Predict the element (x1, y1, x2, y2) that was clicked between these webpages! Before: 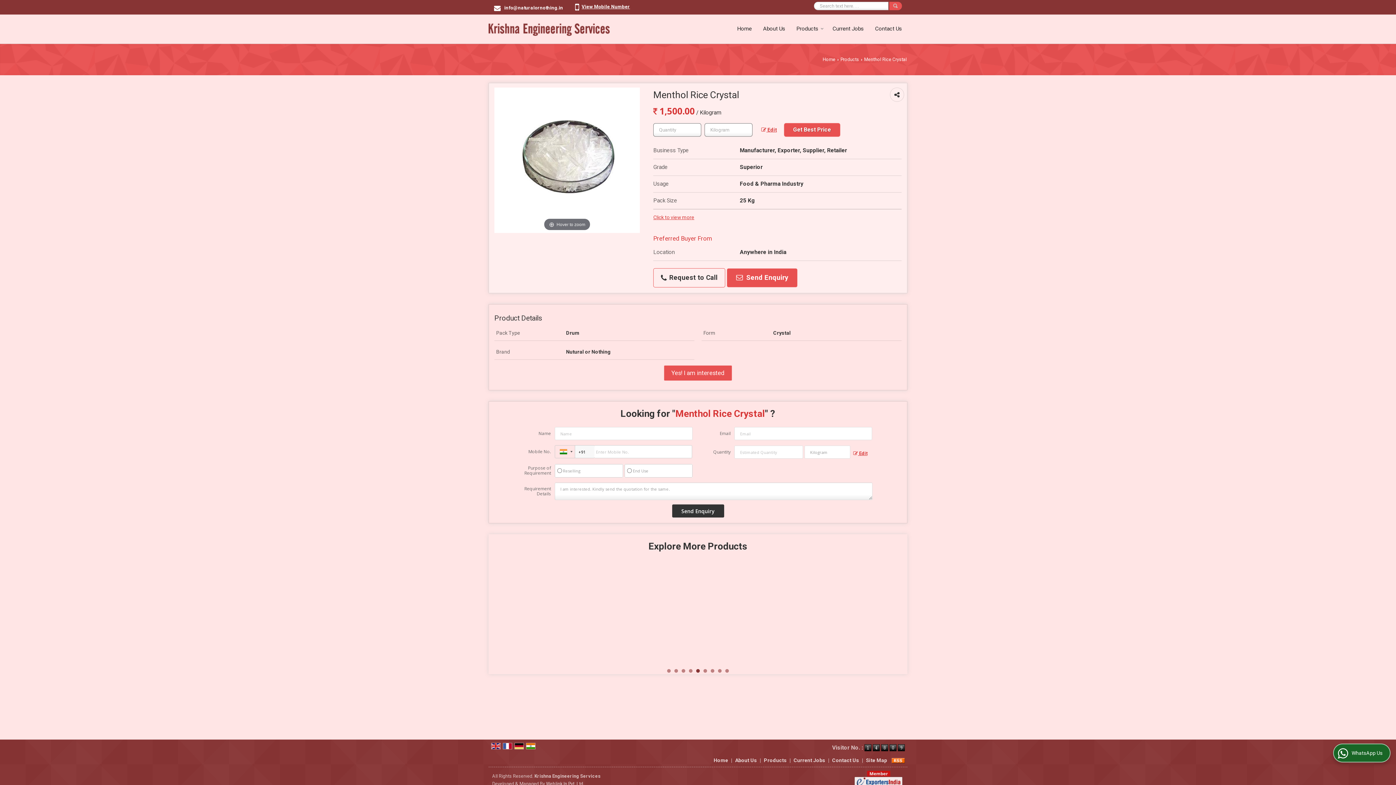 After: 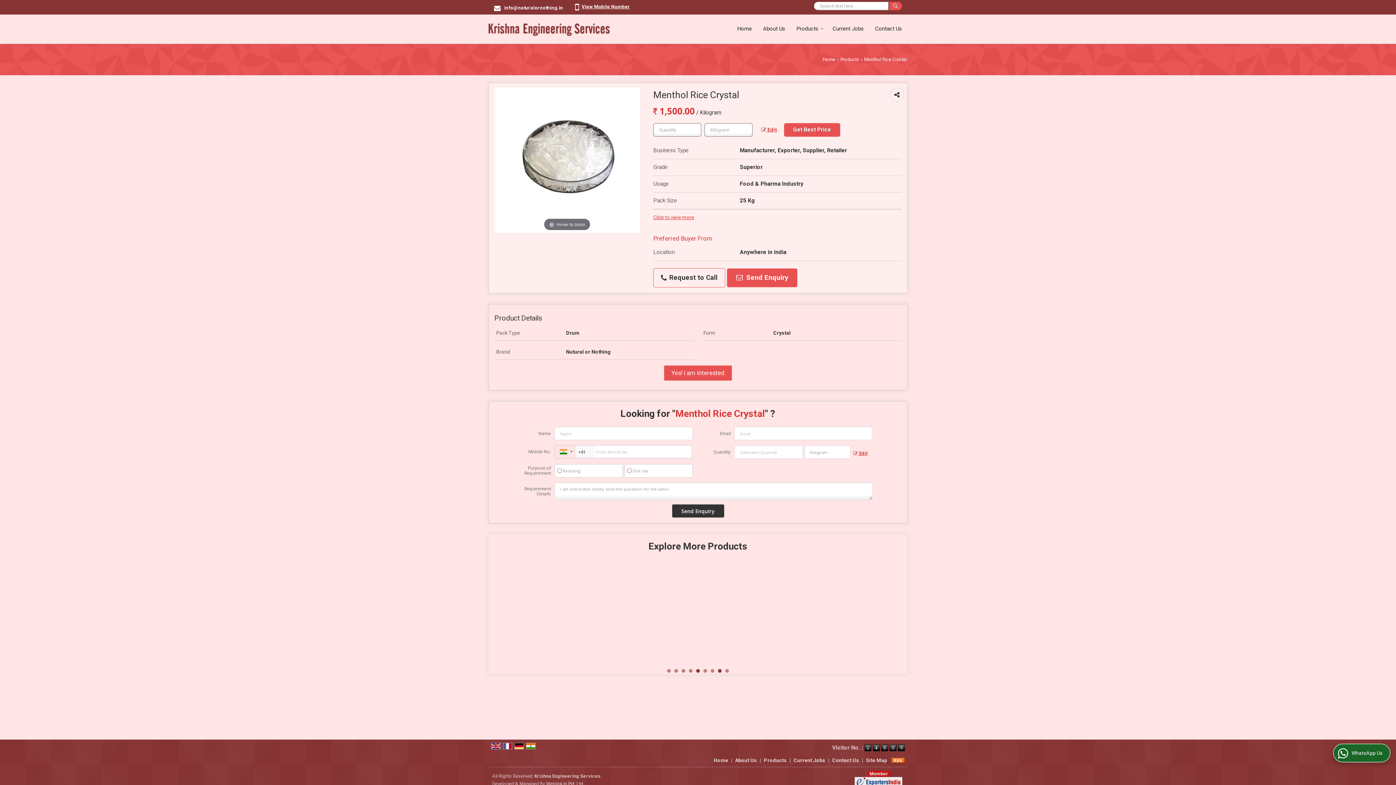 Action: bbox: (696, 669, 700, 673) label: 5